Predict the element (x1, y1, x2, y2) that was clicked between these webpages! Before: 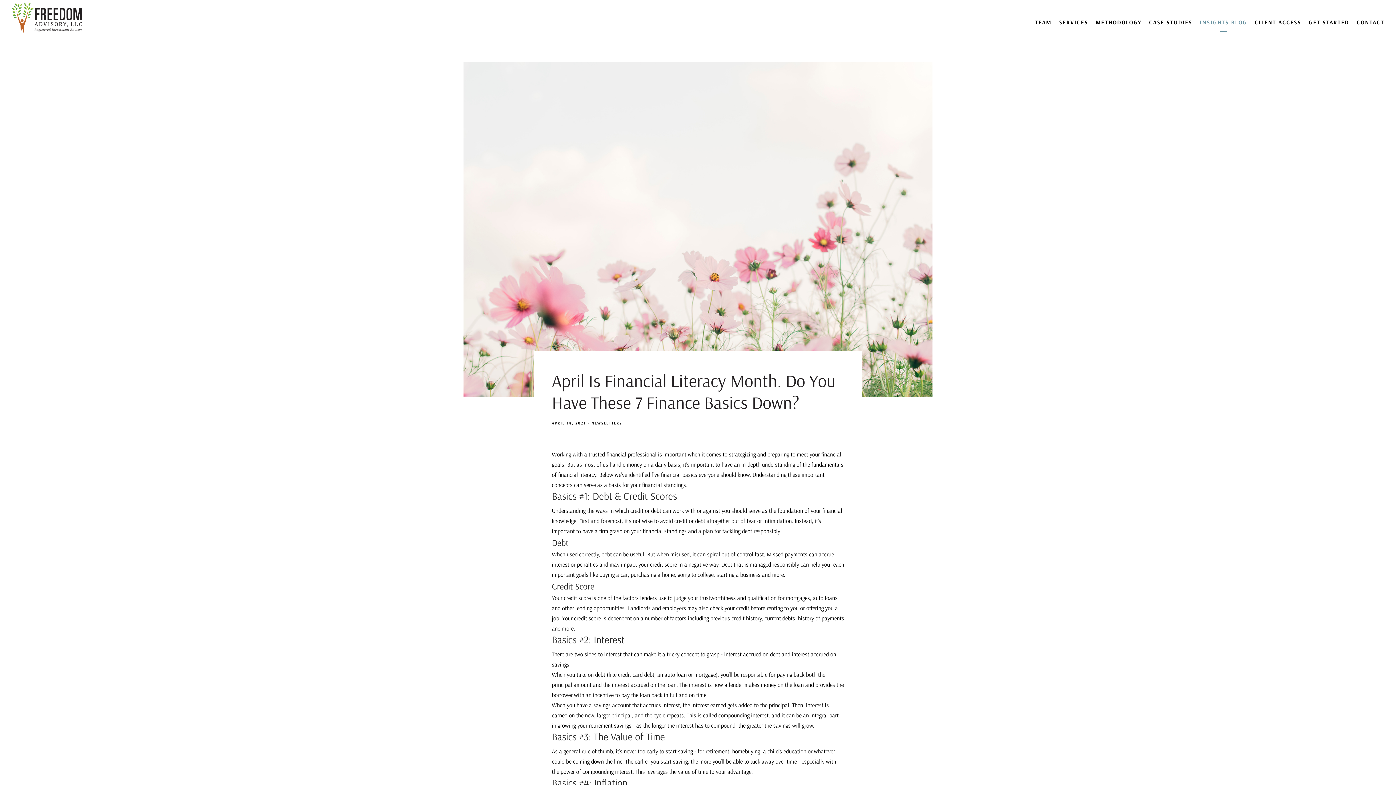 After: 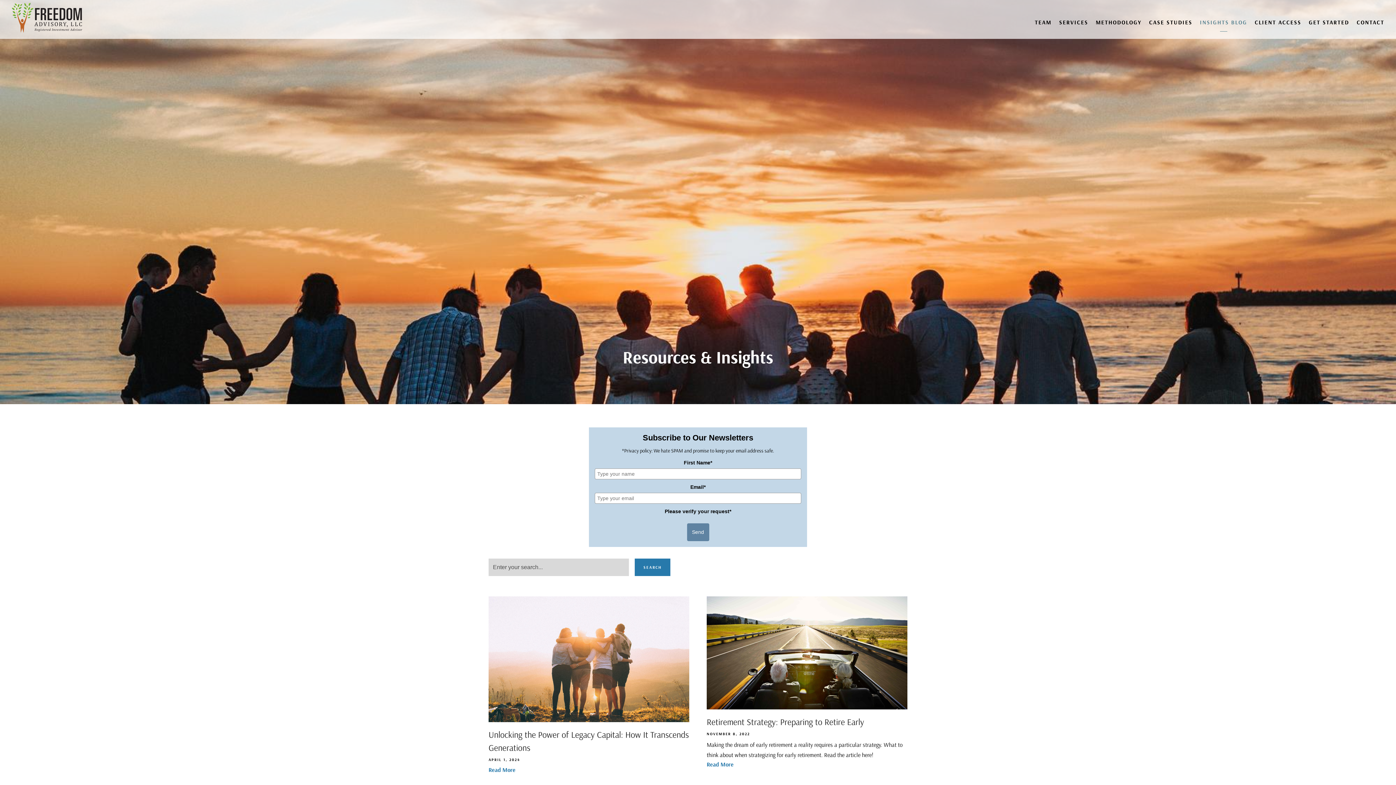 Action: bbox: (1200, 14, 1247, 30) label: INSIGHTS BLOG